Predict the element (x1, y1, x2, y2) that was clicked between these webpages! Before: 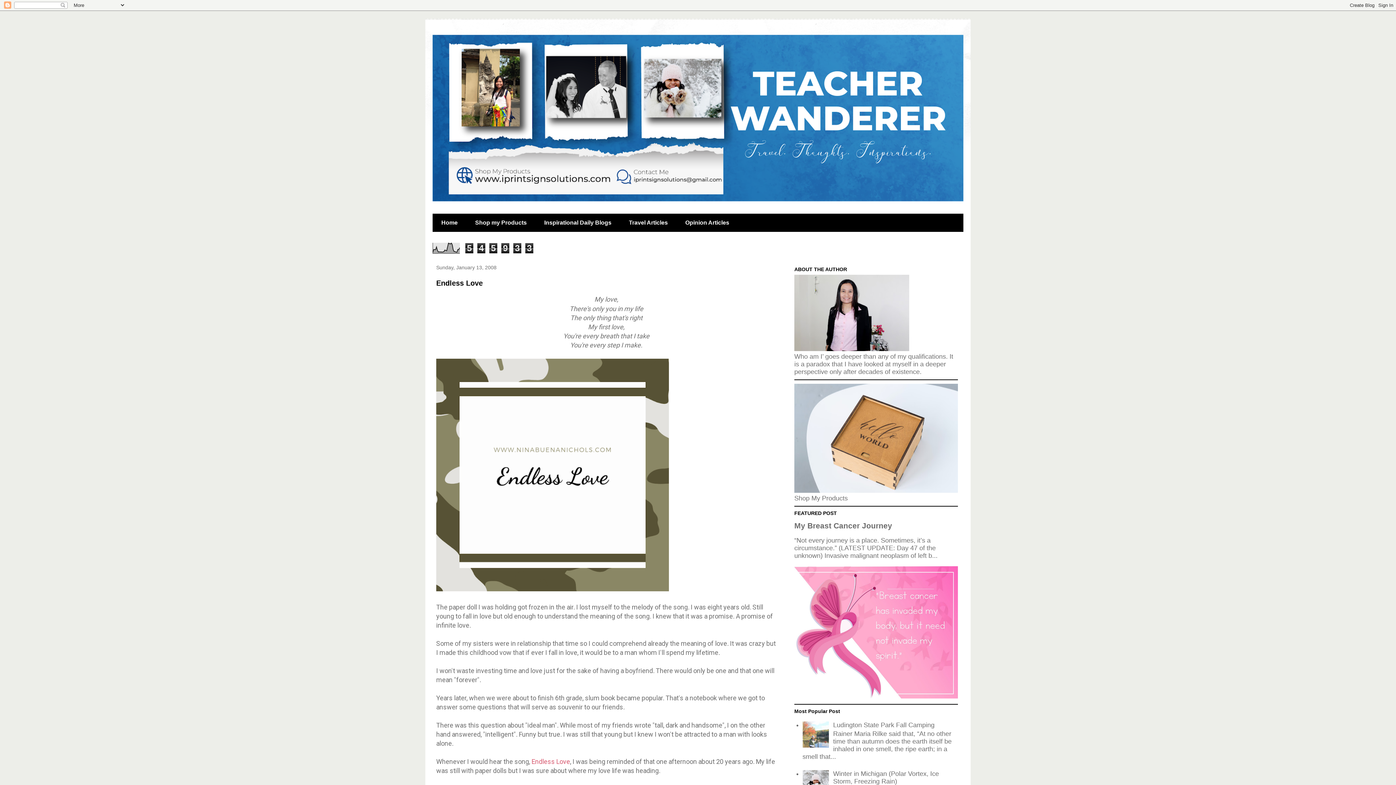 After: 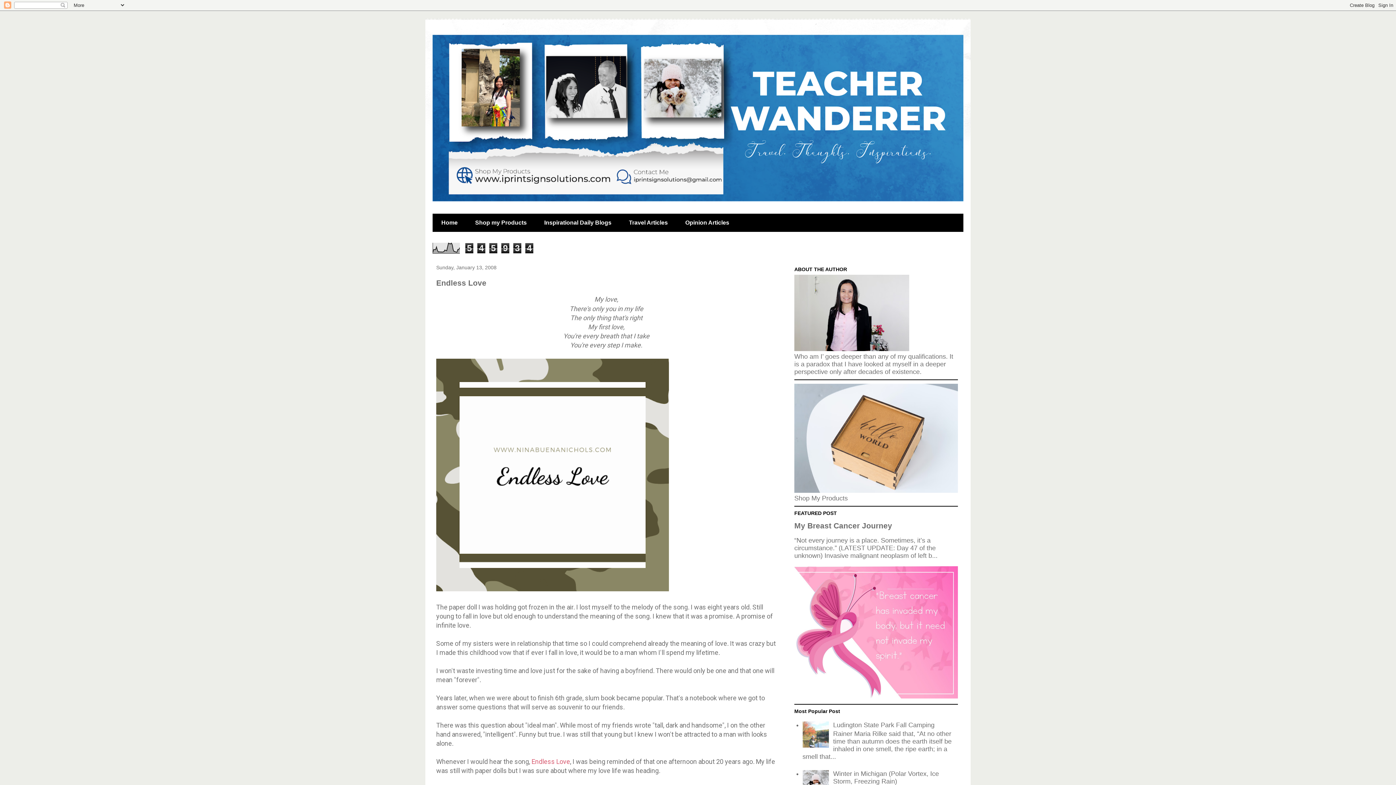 Action: bbox: (436, 279, 482, 287) label: Endless Love